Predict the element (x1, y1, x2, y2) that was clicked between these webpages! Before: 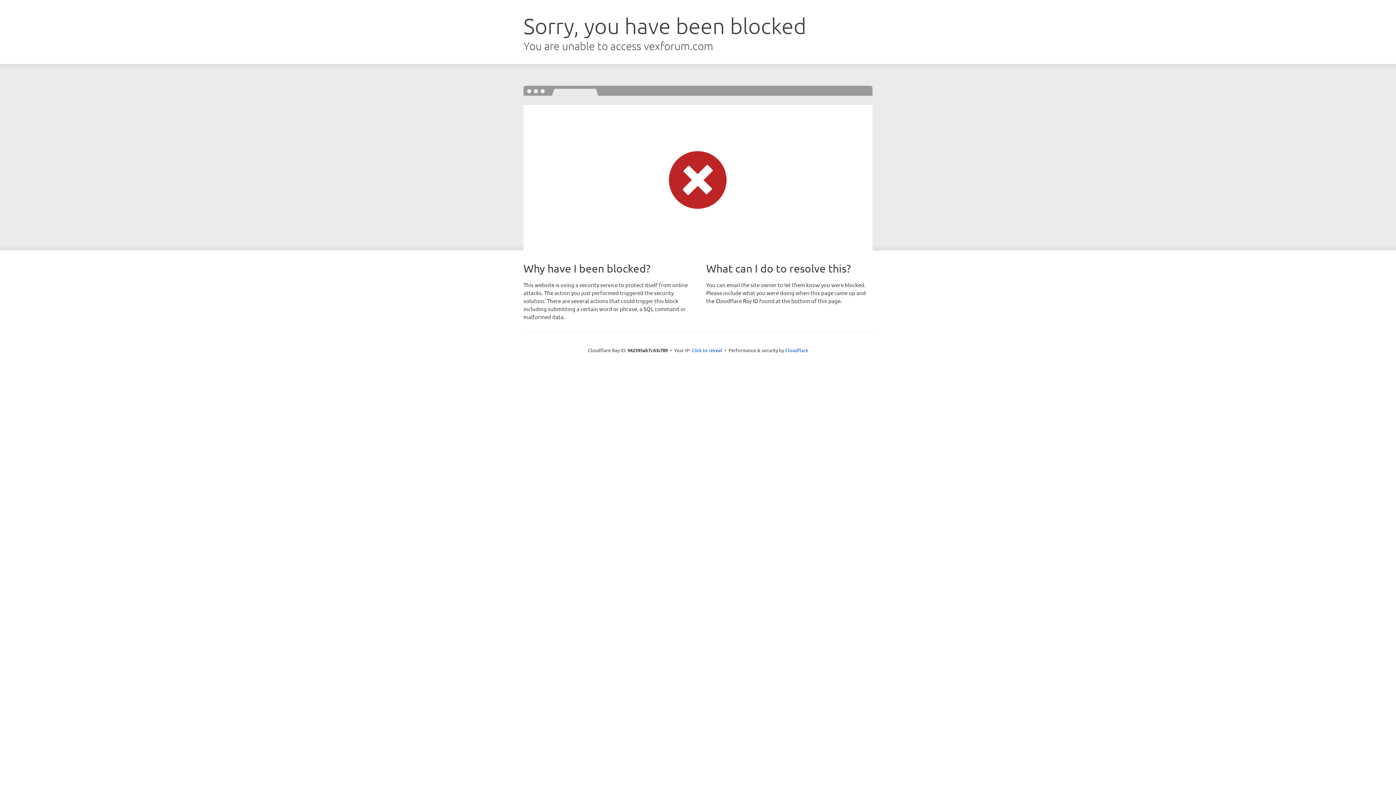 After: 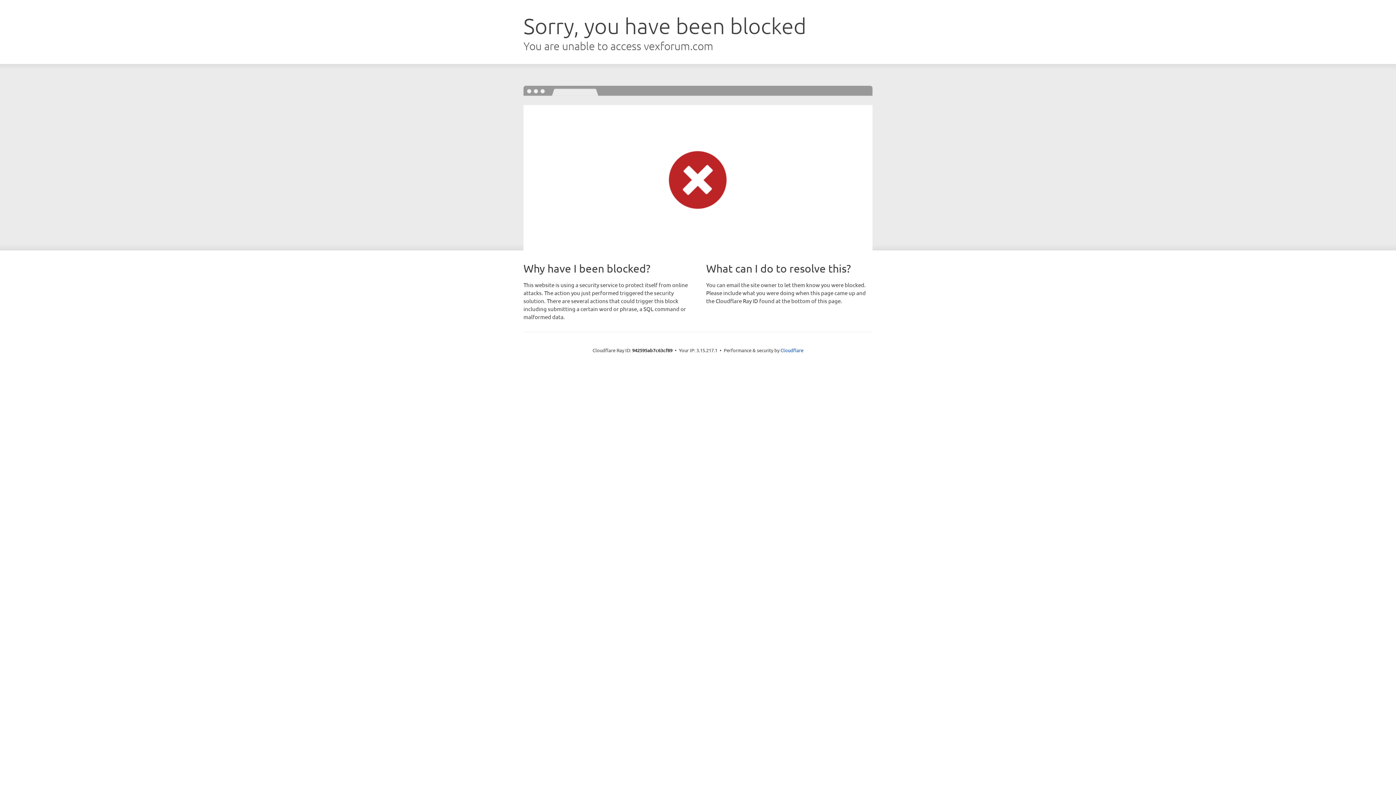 Action: bbox: (691, 346, 722, 353) label: Click to reveal